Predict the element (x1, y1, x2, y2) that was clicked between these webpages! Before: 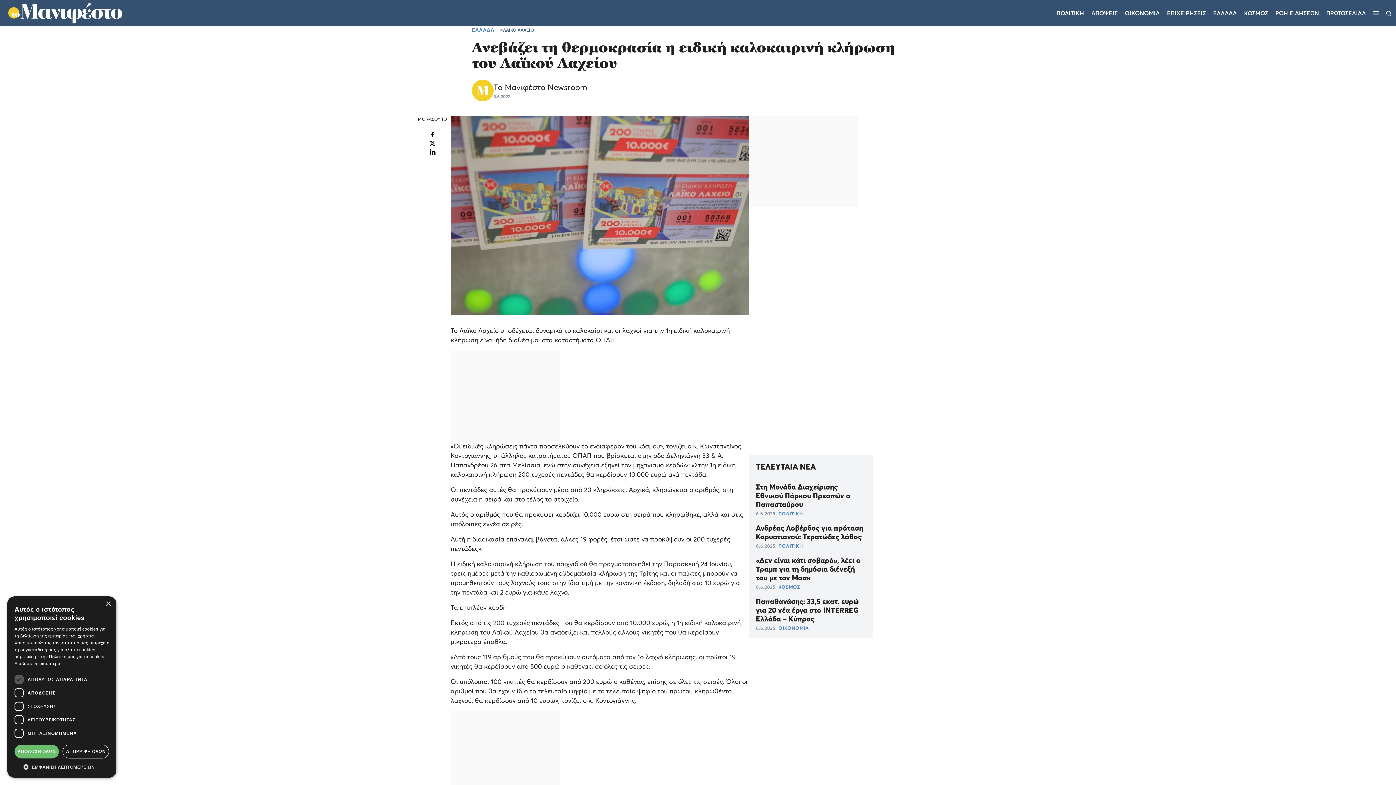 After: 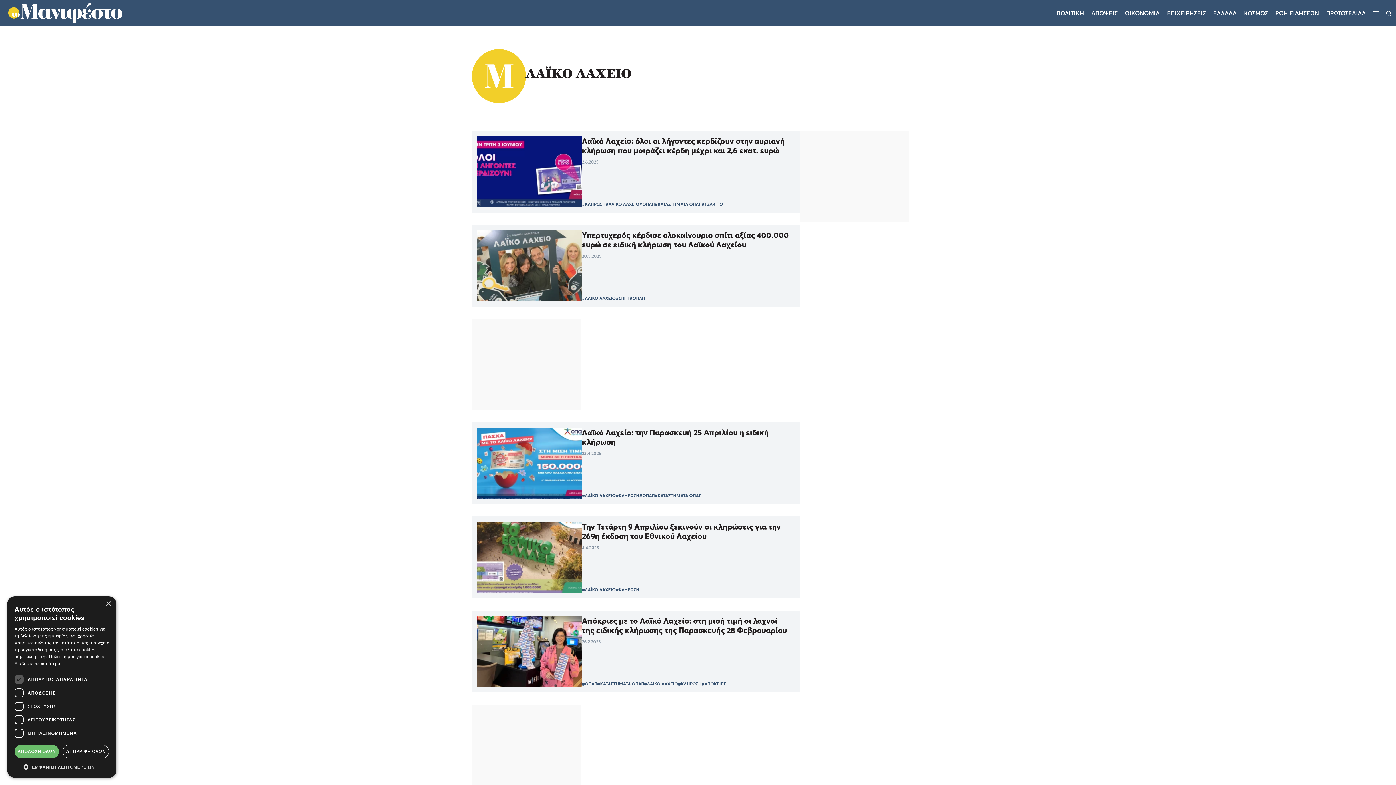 Action: bbox: (500, 27, 534, 32) label: #ΛΑΪΚΟ ΛΑΧΕΙΟ